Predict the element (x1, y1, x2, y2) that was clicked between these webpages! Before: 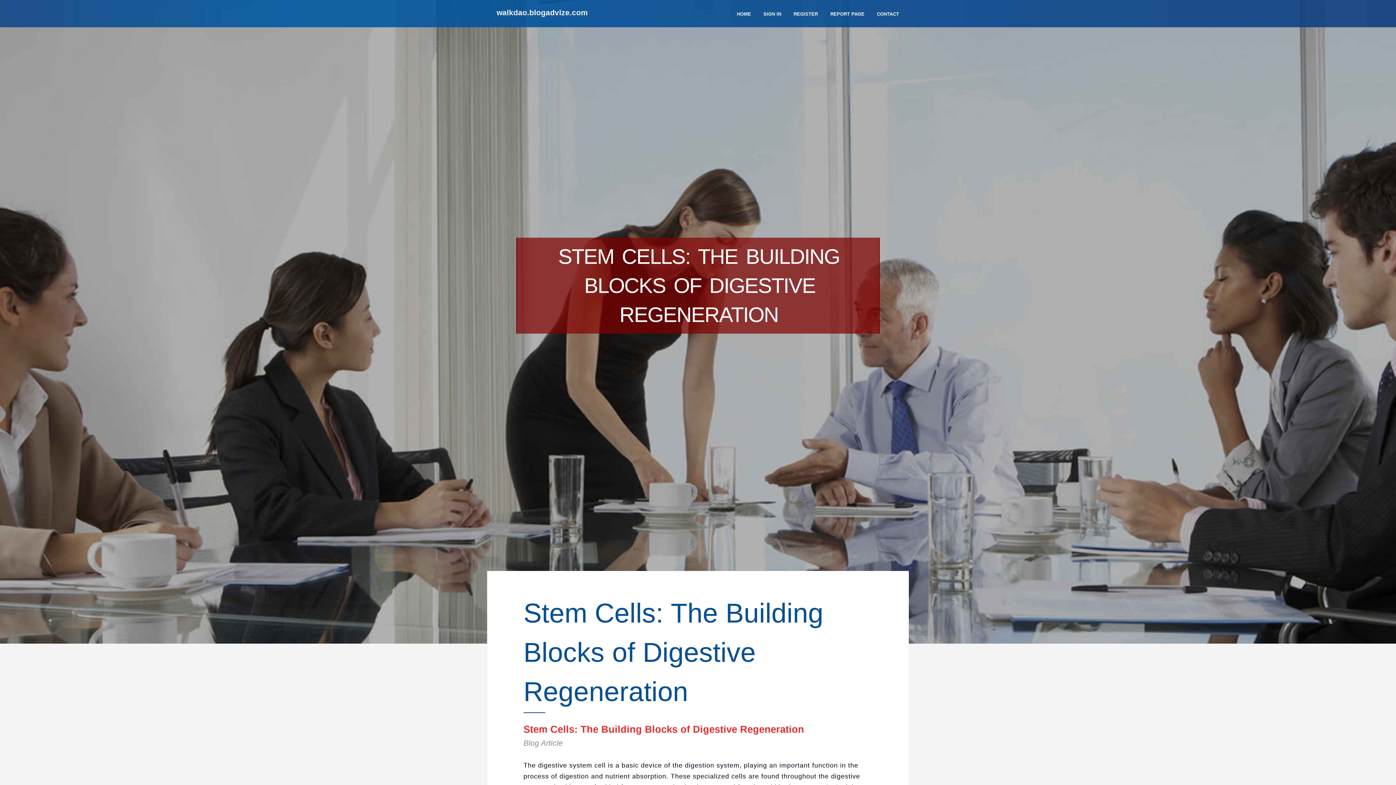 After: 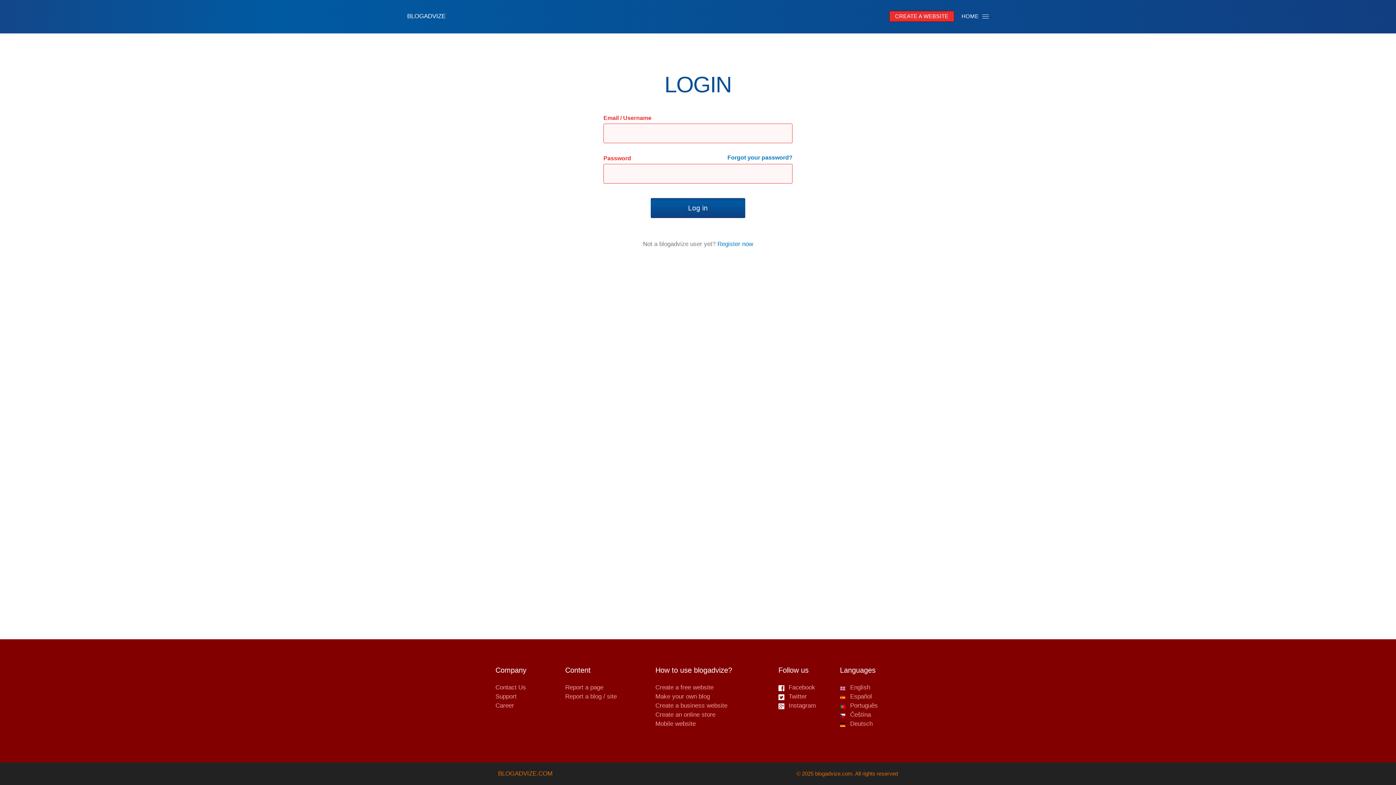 Action: label: SIGN IN bbox: (757, 0, 787, 27)